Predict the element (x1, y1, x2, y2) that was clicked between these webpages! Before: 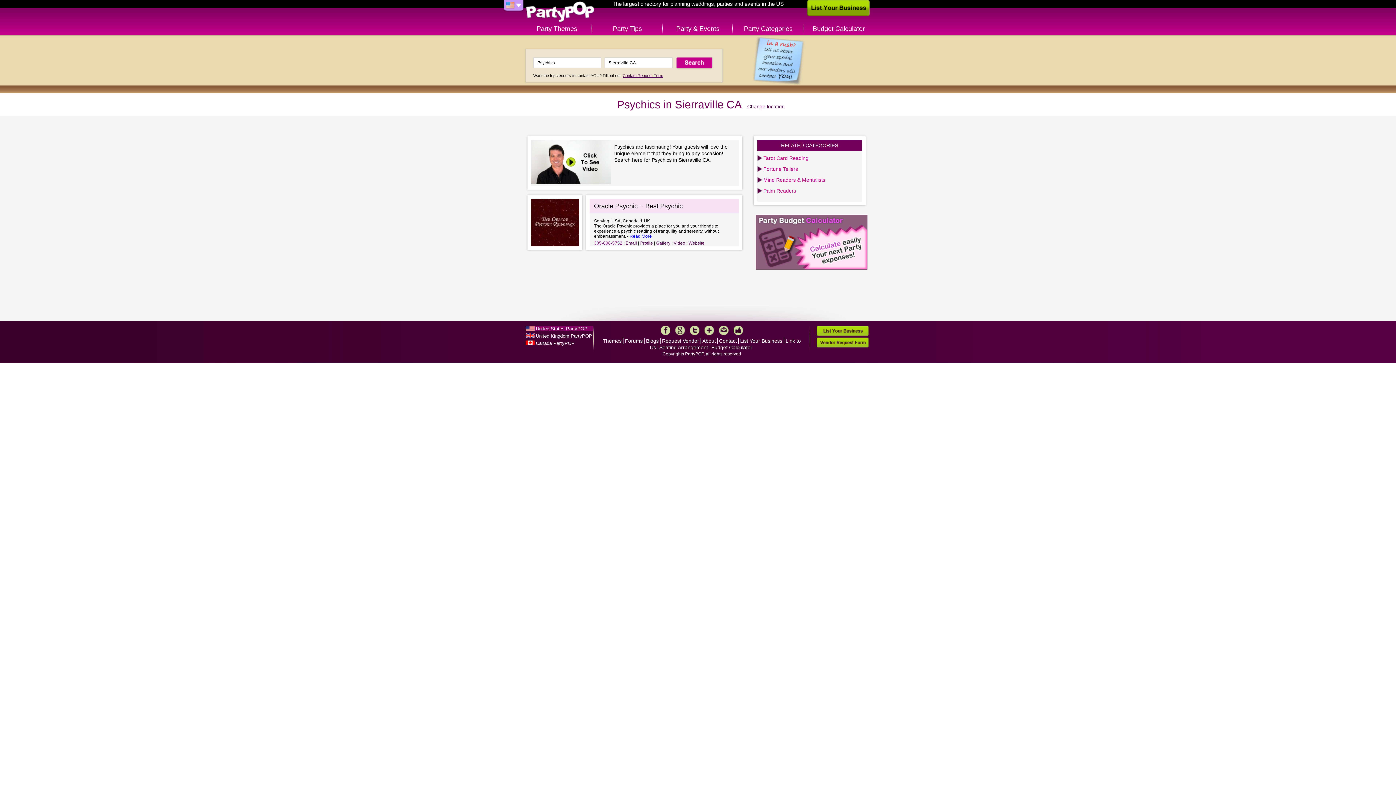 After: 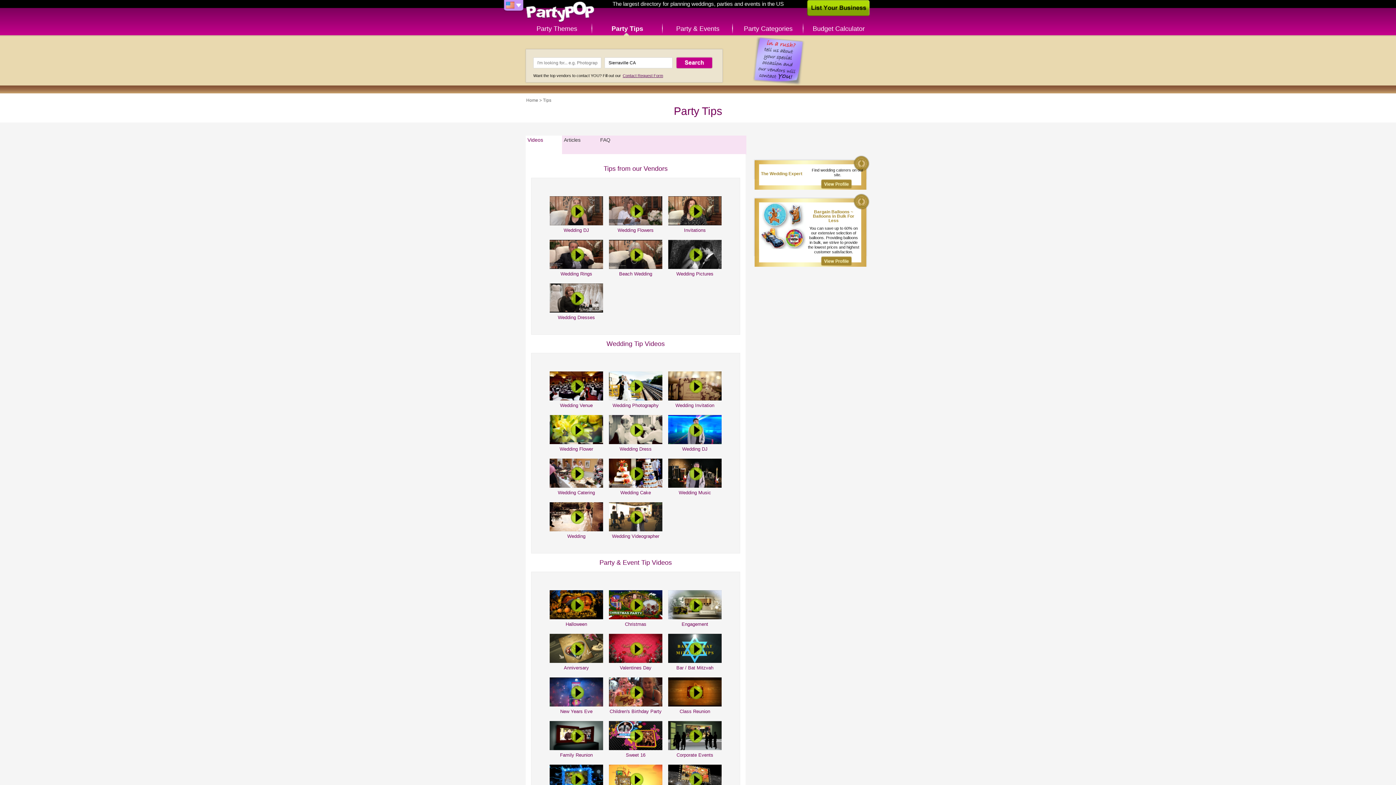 Action: bbox: (592, 22, 662, 35) label: Party Tips